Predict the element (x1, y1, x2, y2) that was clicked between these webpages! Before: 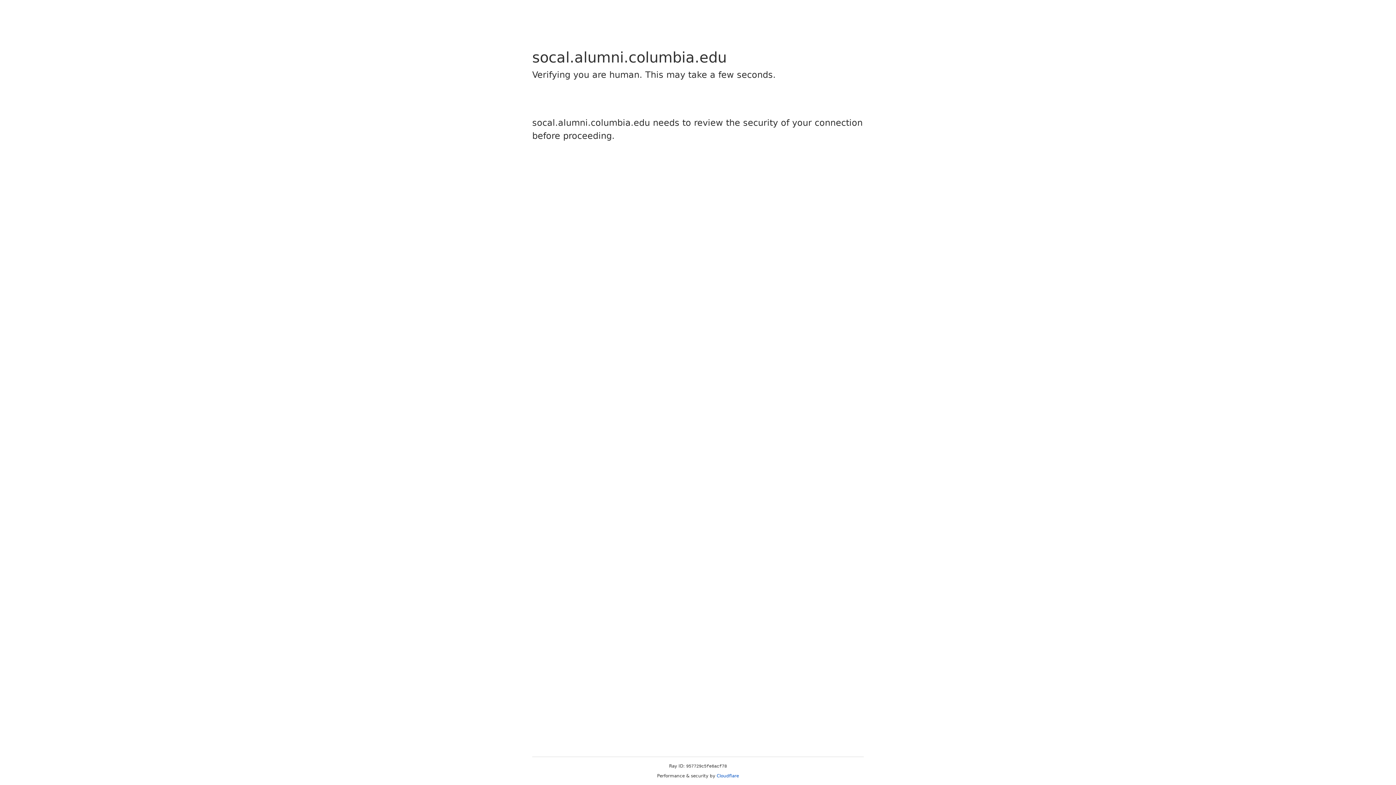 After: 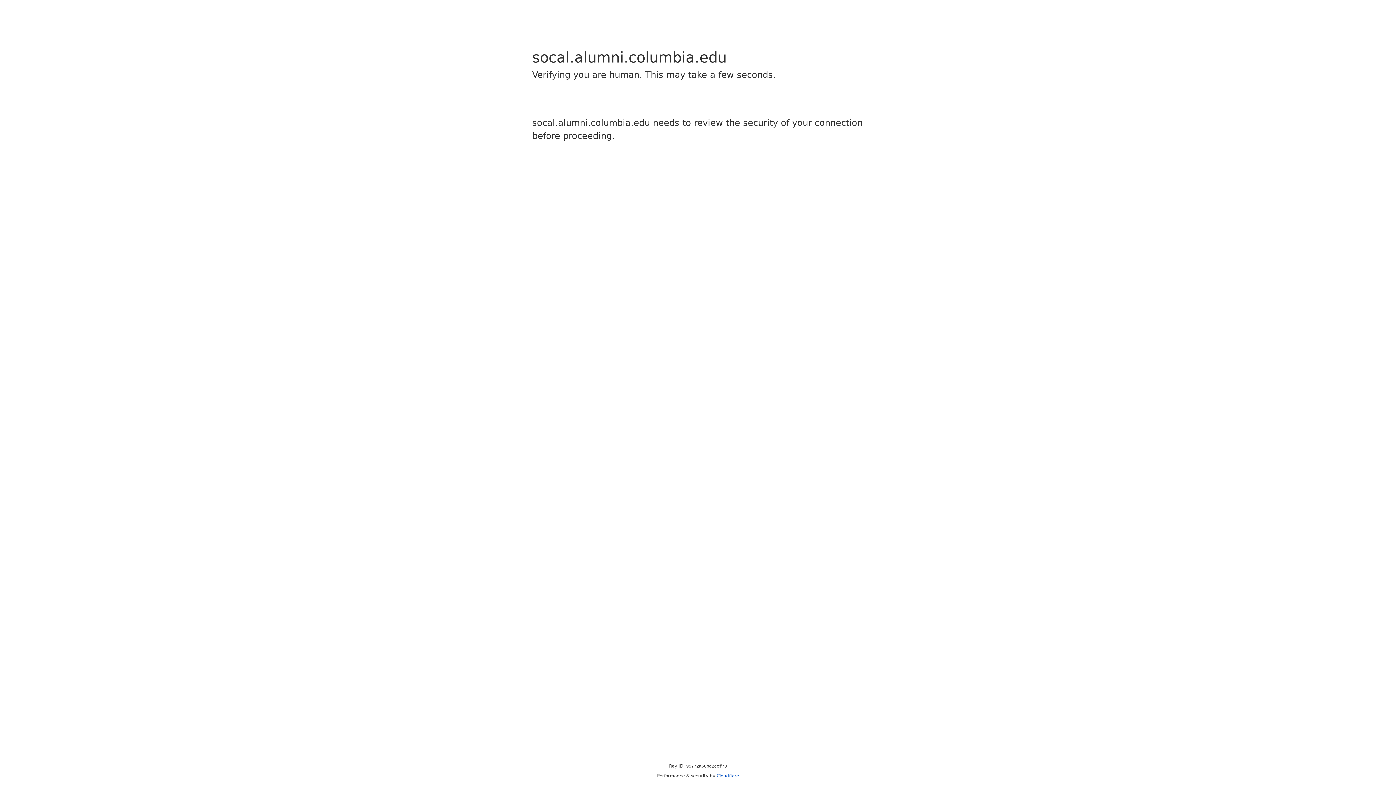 Action: bbox: (716, 773, 739, 778) label: Cloudflare